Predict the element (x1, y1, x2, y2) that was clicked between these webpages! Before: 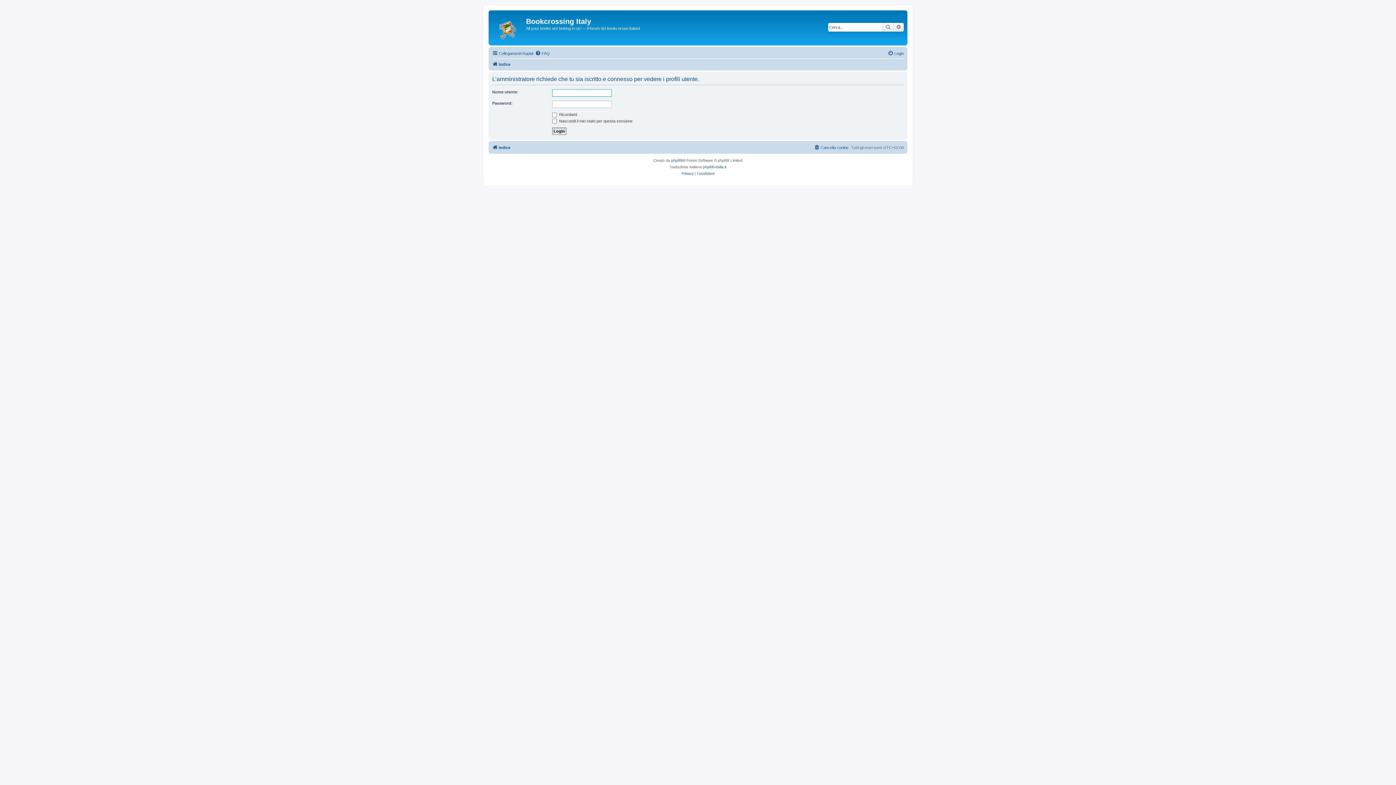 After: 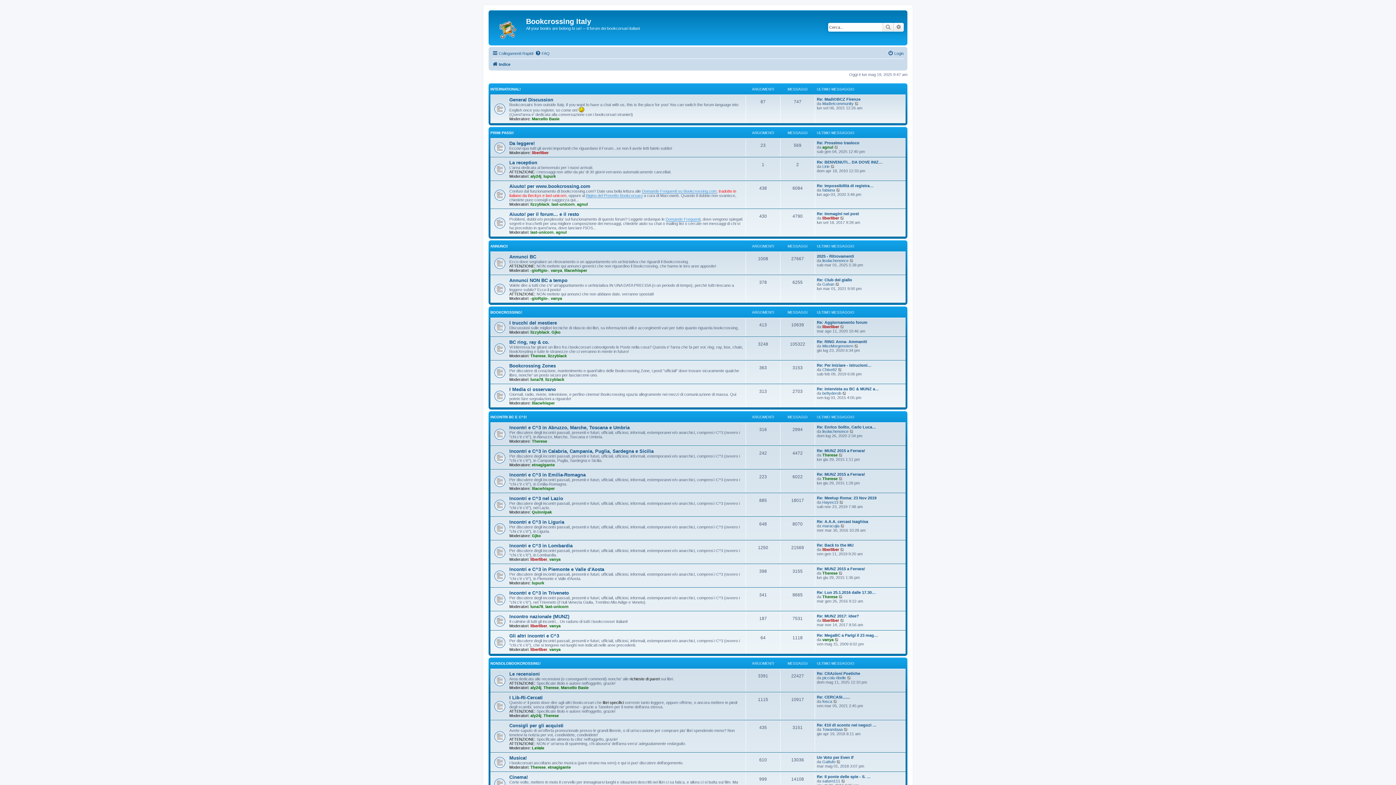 Action: bbox: (490, 12, 526, 43)